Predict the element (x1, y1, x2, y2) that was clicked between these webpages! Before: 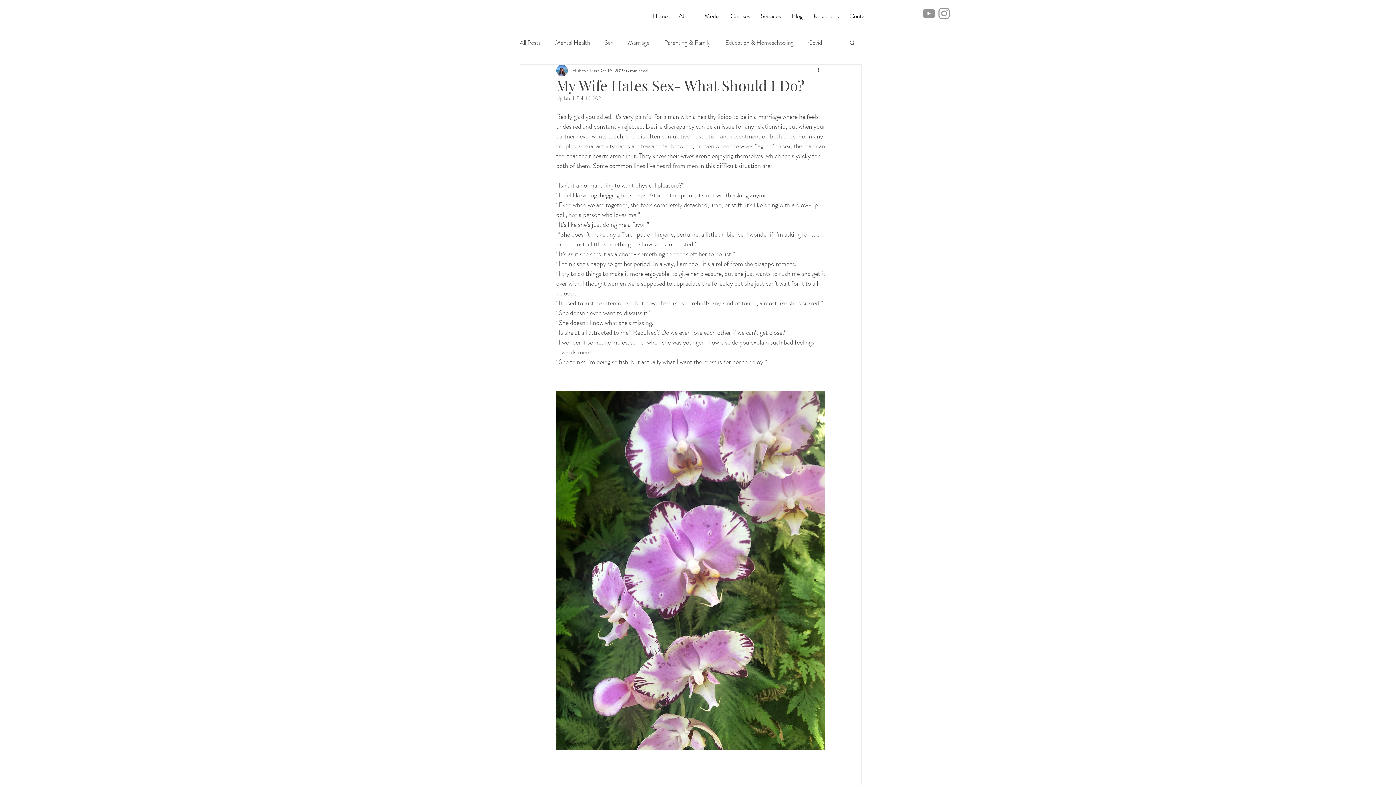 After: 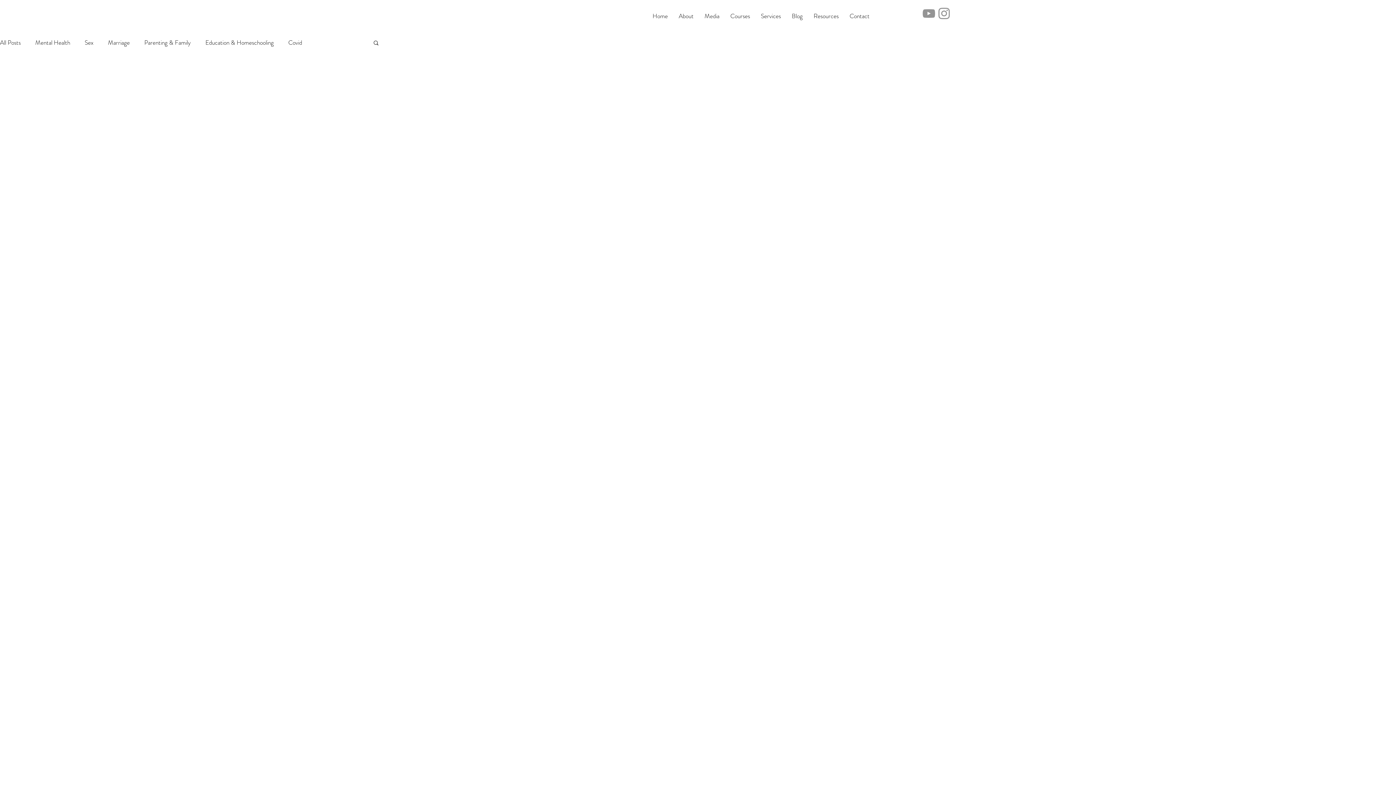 Action: label: Parenting & Family bbox: (664, 38, 710, 46)